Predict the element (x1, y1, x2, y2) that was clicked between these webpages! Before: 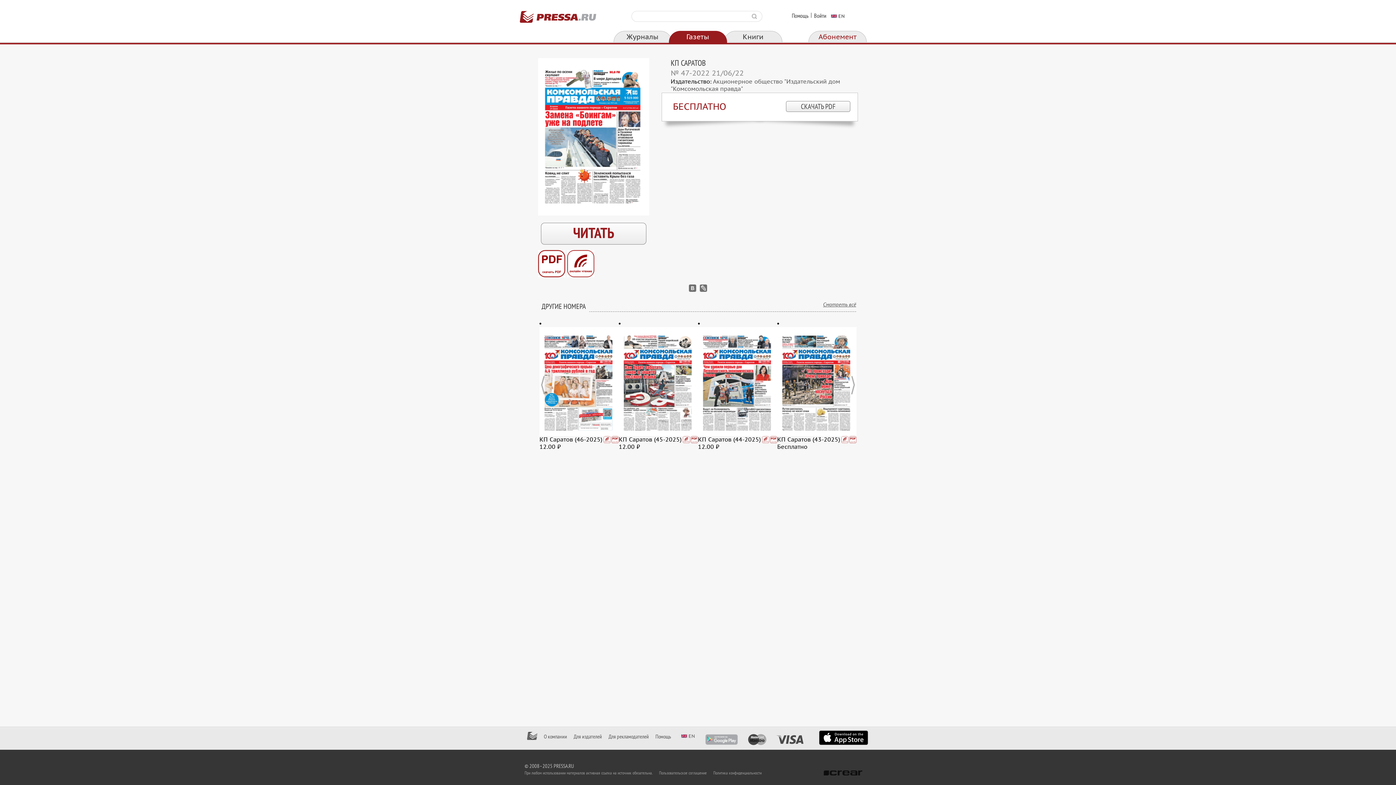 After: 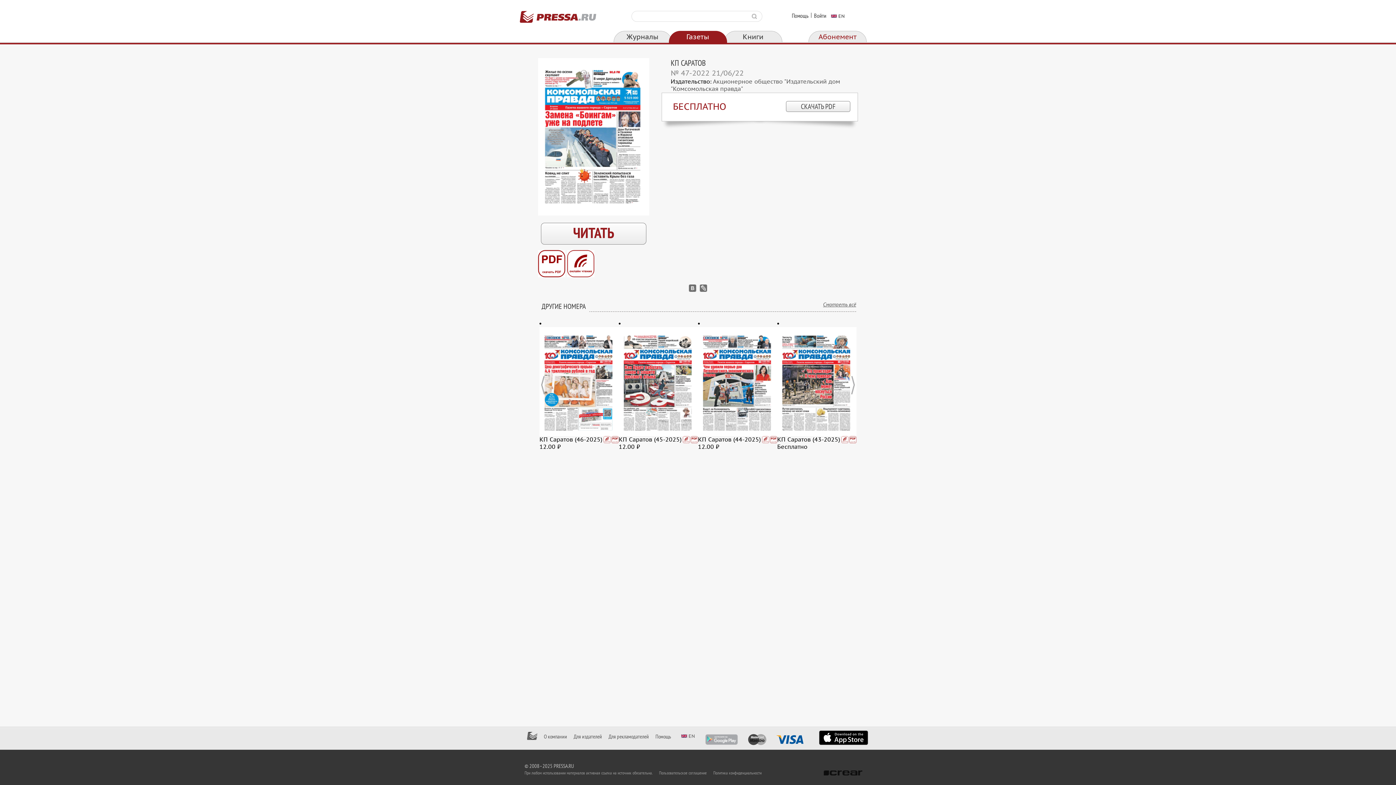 Action: bbox: (776, 734, 803, 745)